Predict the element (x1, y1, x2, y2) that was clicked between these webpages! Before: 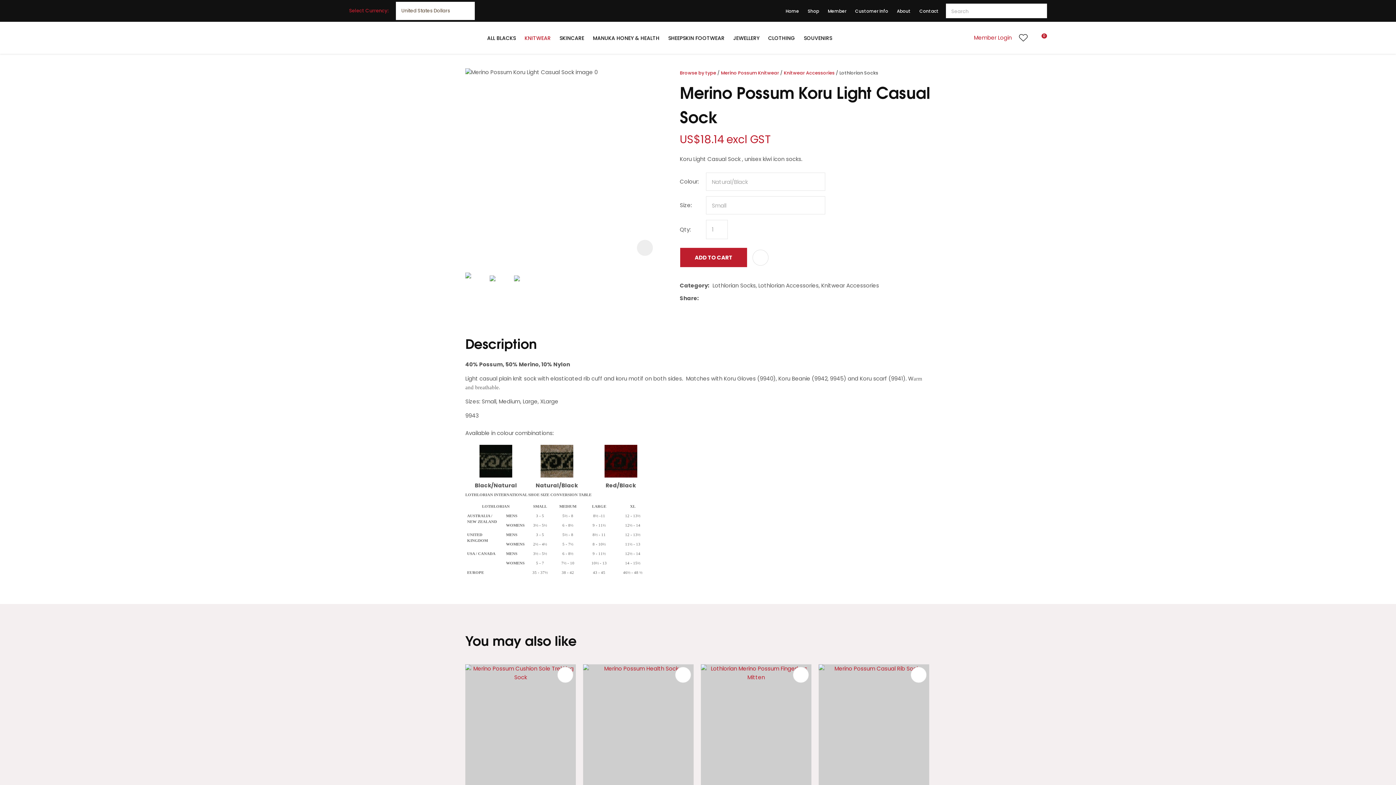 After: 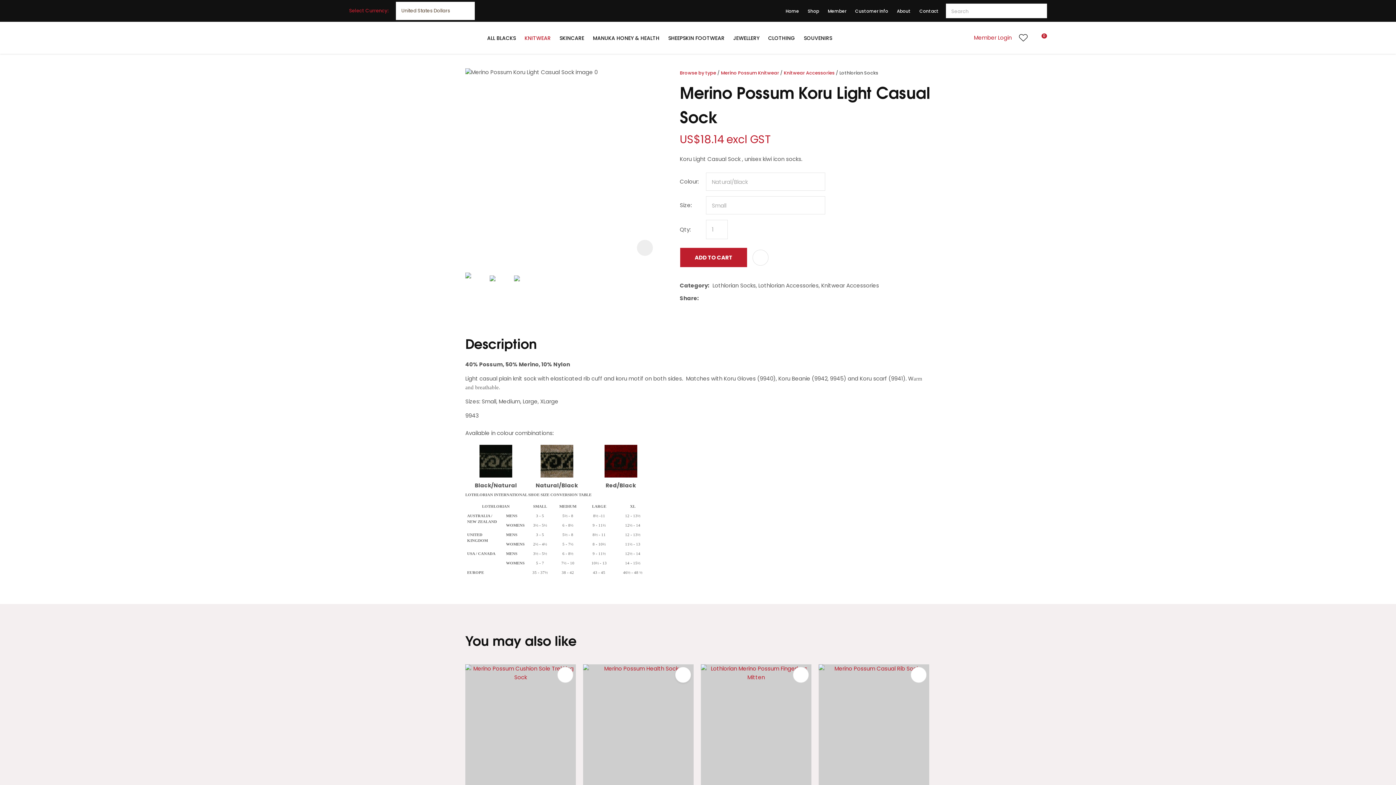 Action: bbox: (675, 667, 691, 683) label: ADD TO FAVOURITES